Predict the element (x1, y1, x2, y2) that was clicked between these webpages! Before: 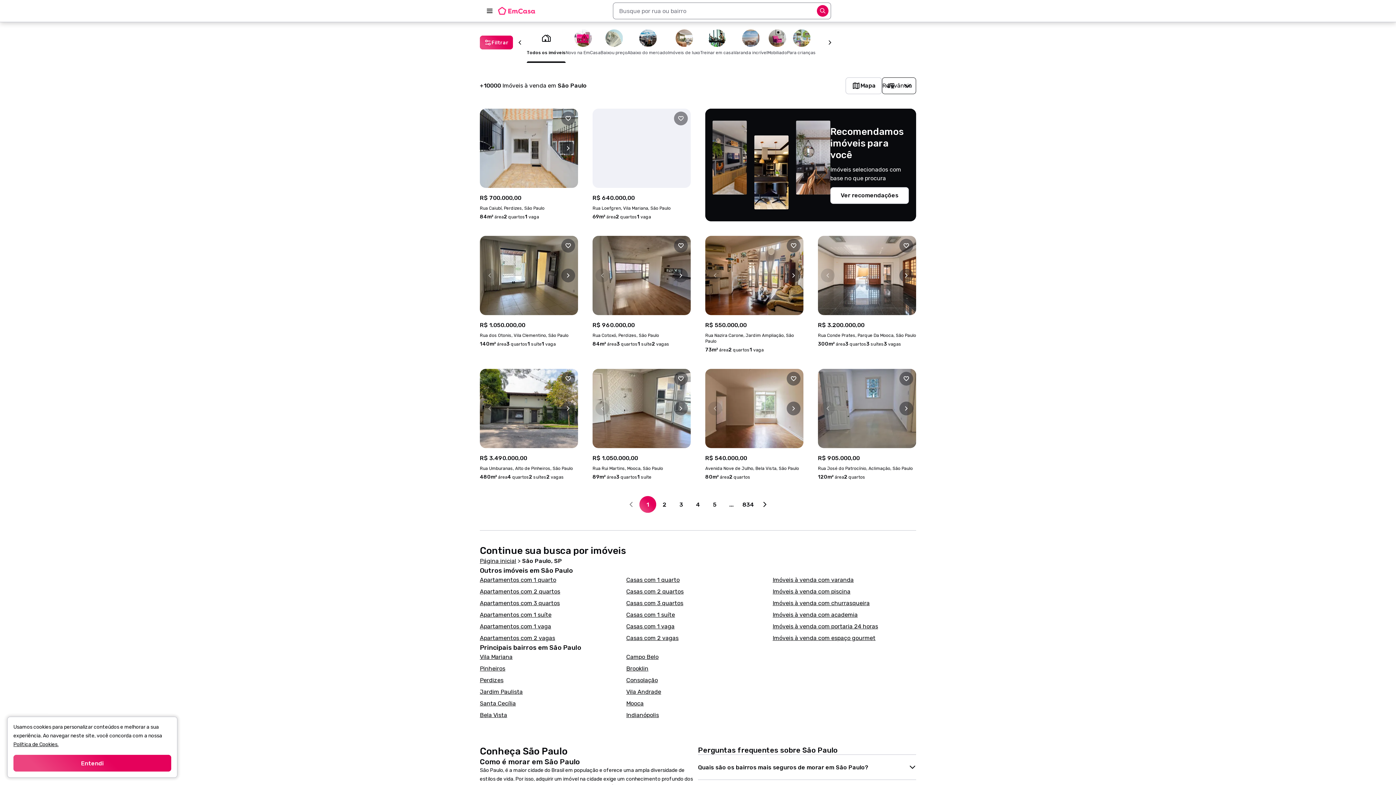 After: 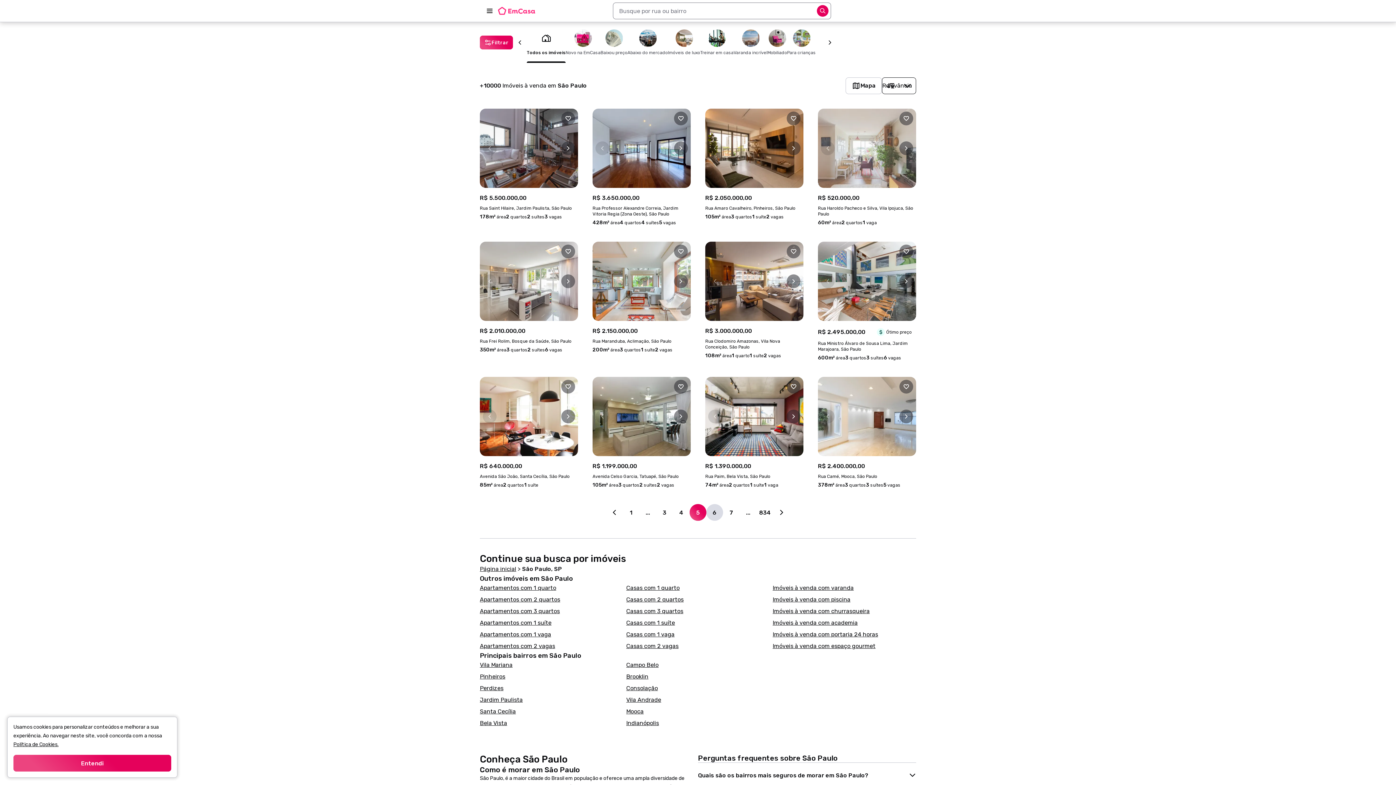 Action: bbox: (706, 496, 723, 513) label: Ir para página 5